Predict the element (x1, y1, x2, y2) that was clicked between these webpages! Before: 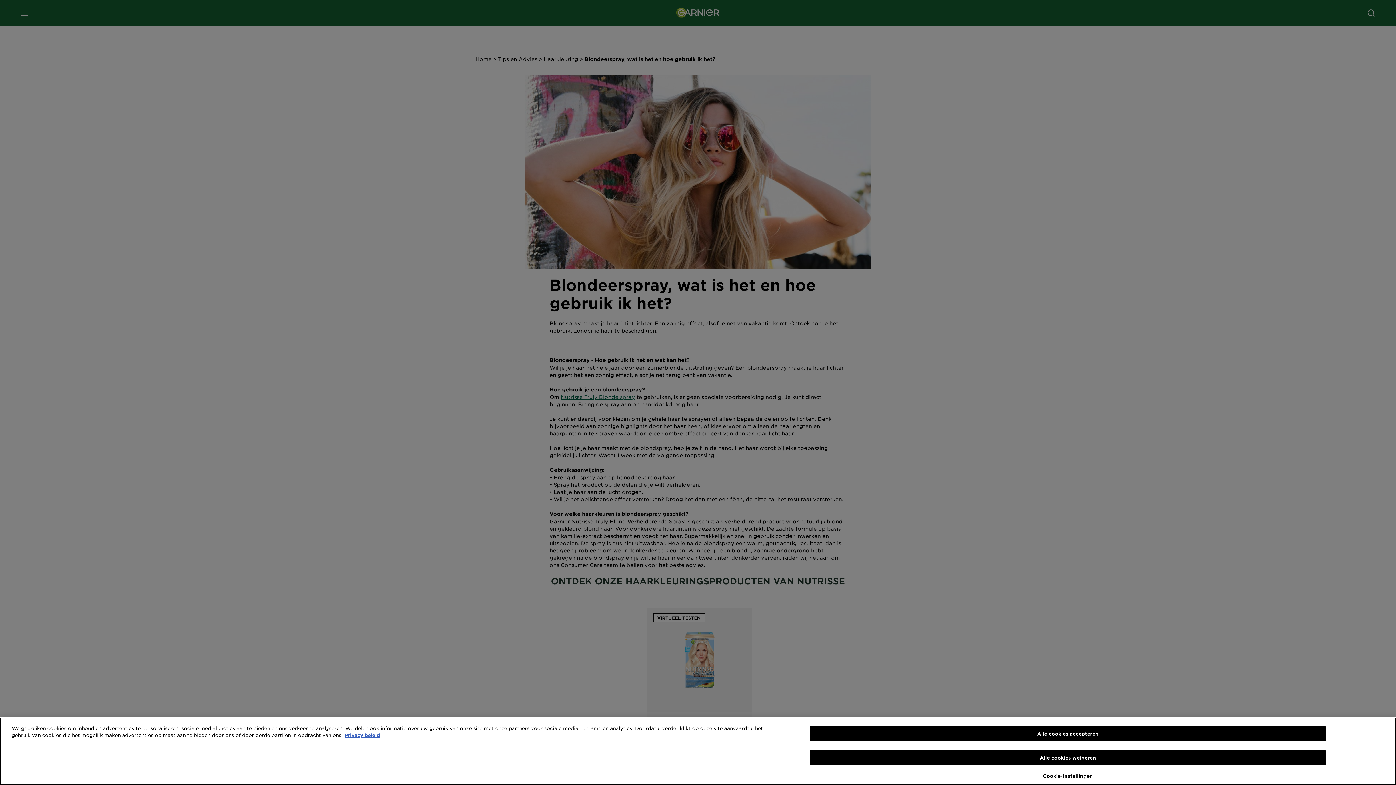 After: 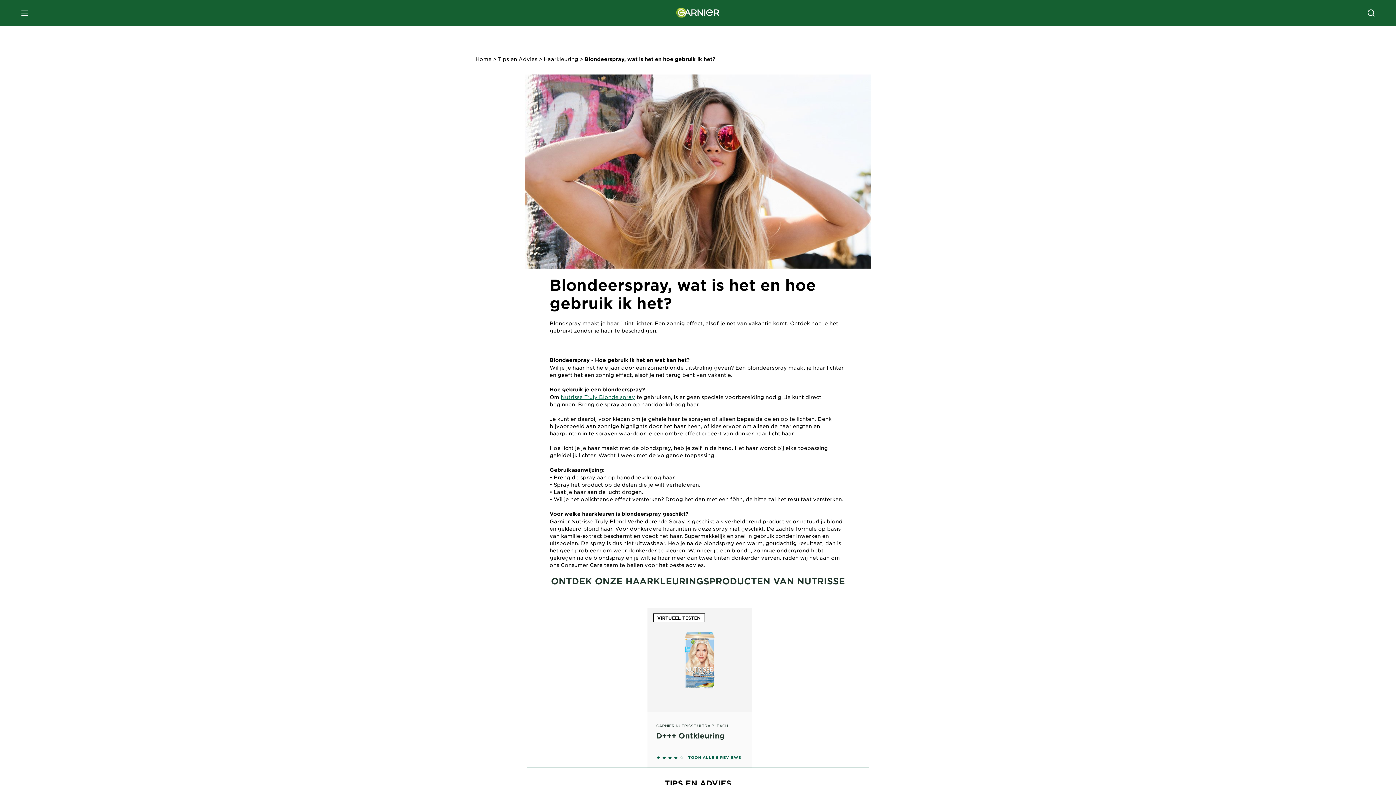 Action: label: Alle cookies accepteren bbox: (809, 726, 1326, 741)